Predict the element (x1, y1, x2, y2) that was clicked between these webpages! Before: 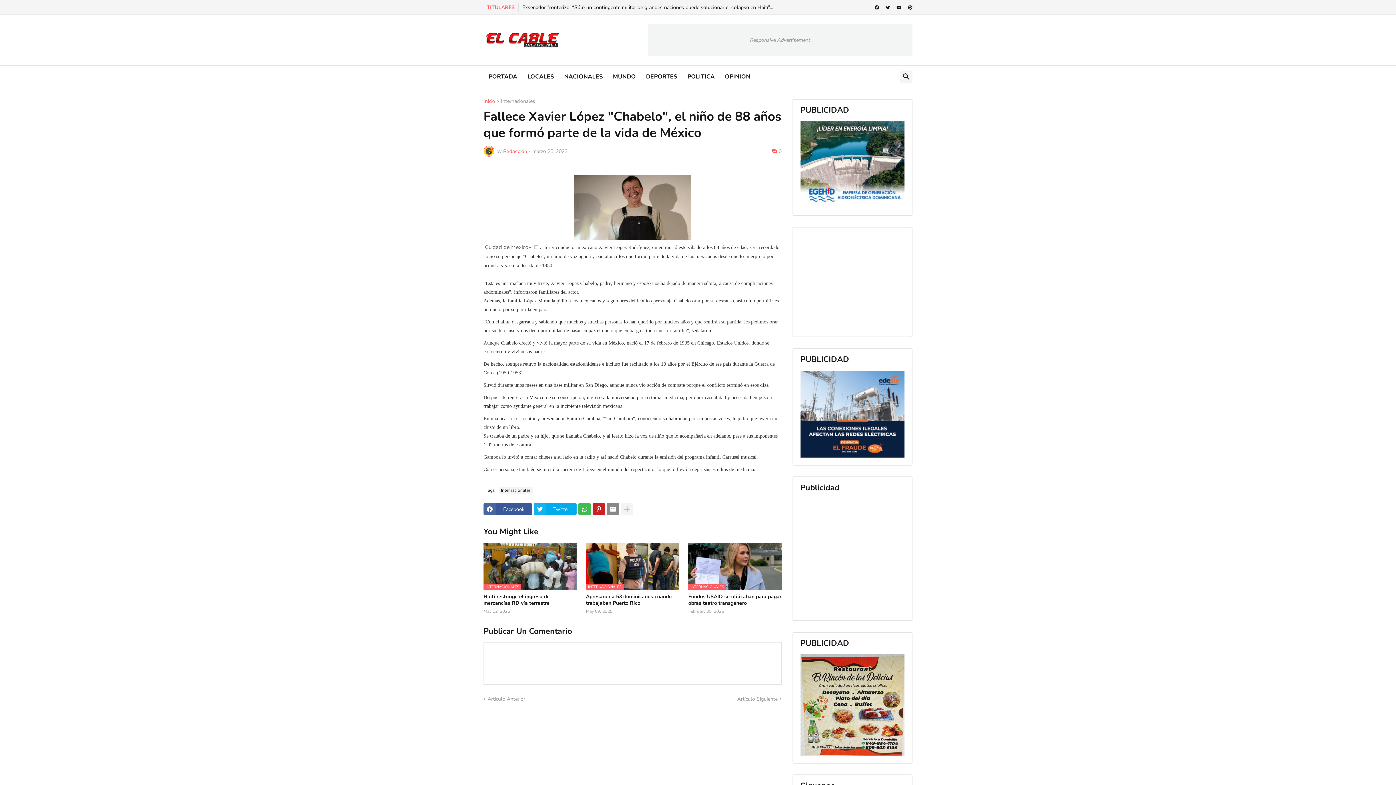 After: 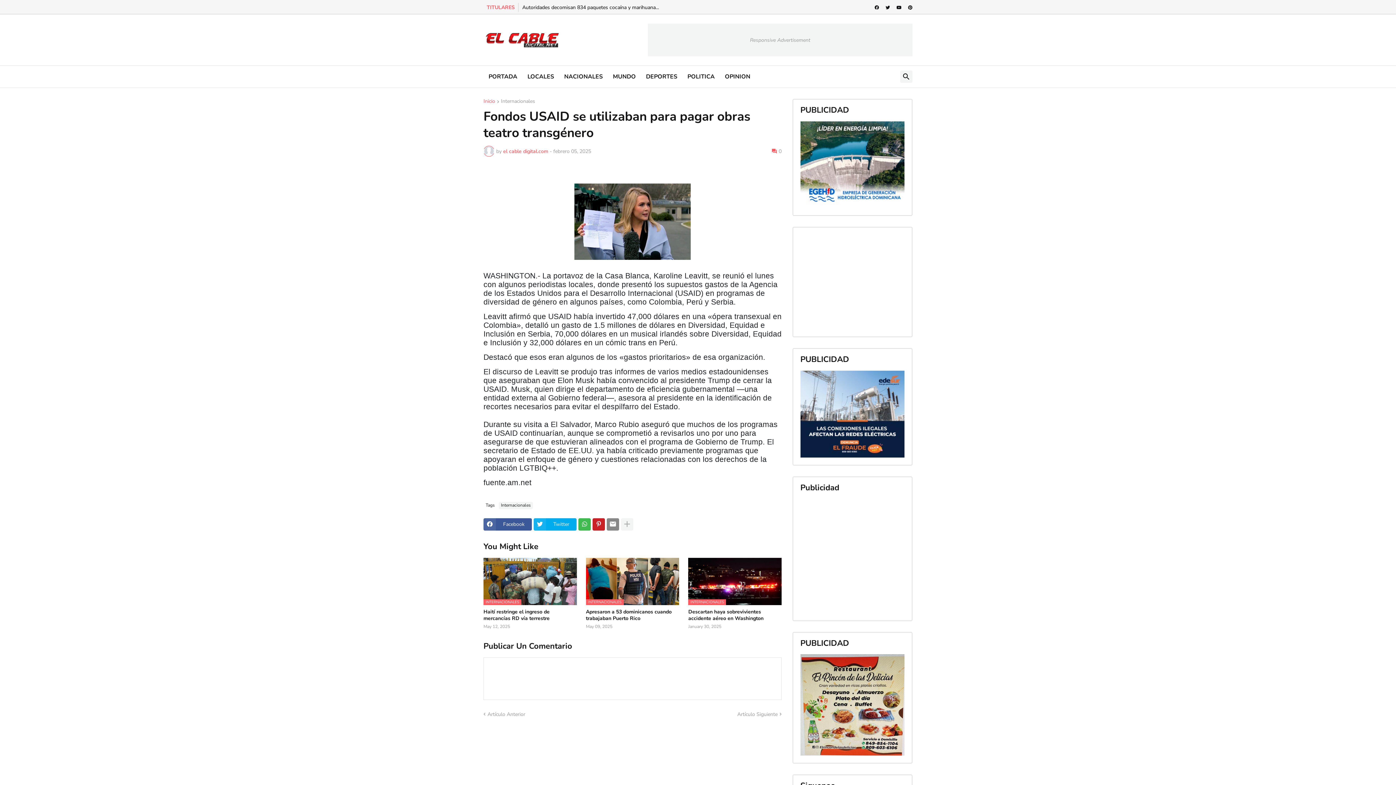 Action: bbox: (688, 542, 781, 590) label: INTERNACIONALES